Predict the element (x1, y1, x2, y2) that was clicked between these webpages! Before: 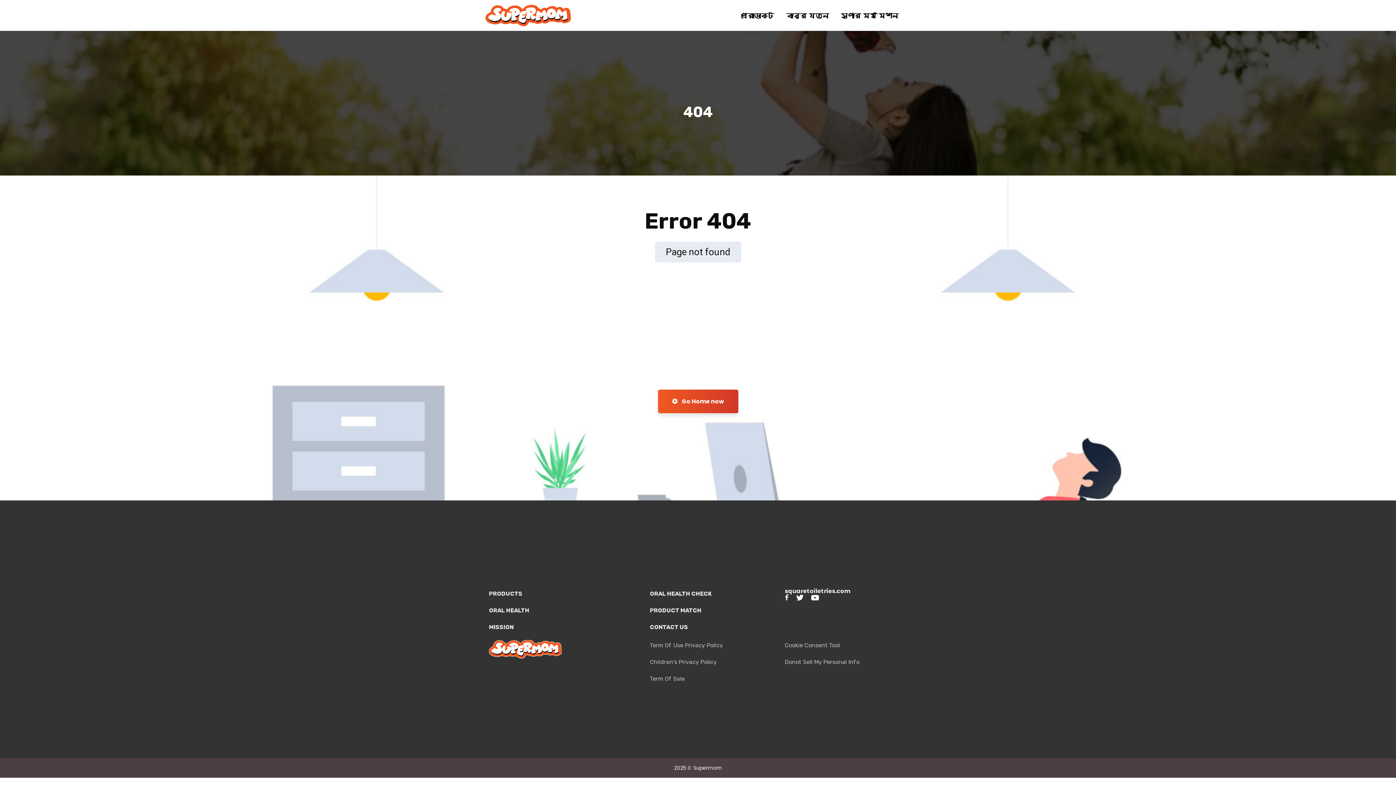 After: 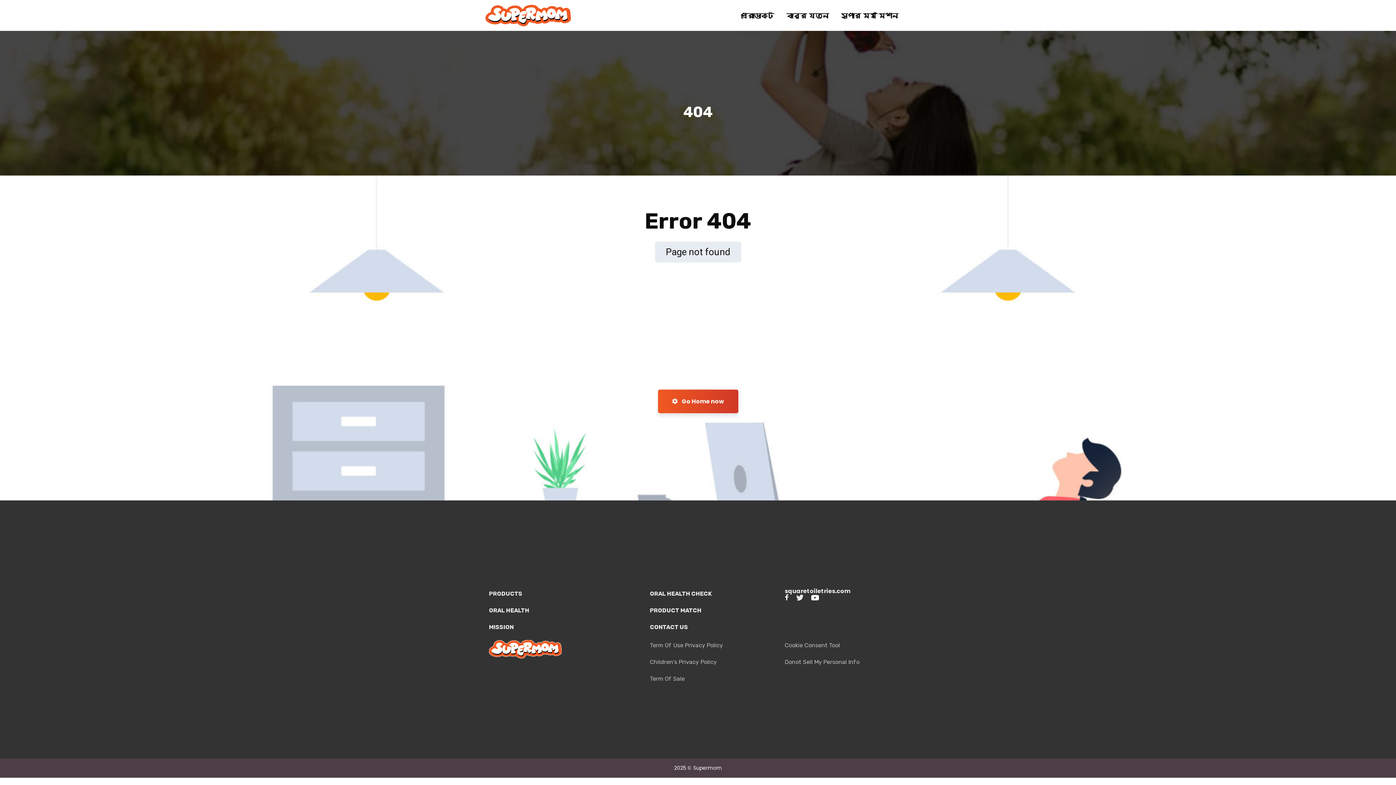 Action: bbox: (796, 594, 803, 601) label: Twitter